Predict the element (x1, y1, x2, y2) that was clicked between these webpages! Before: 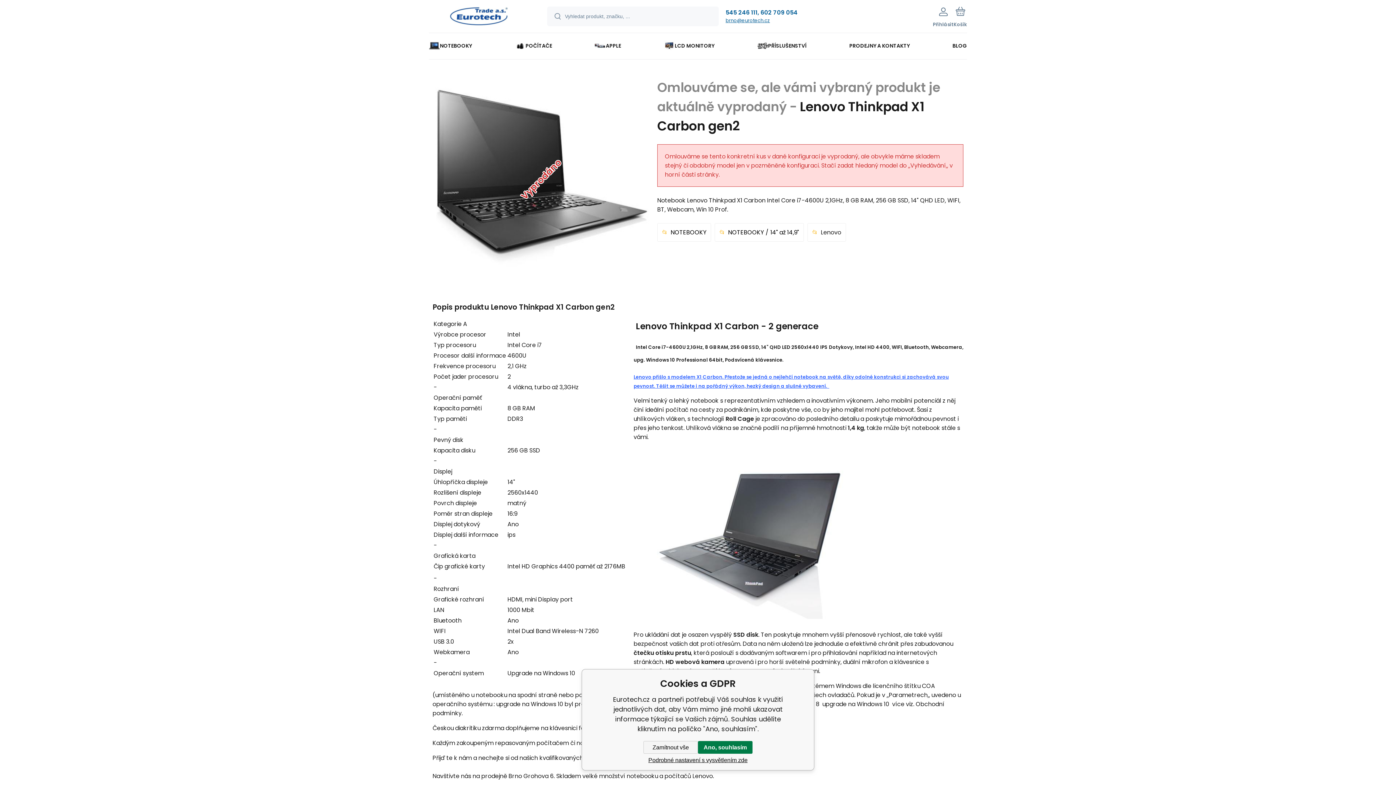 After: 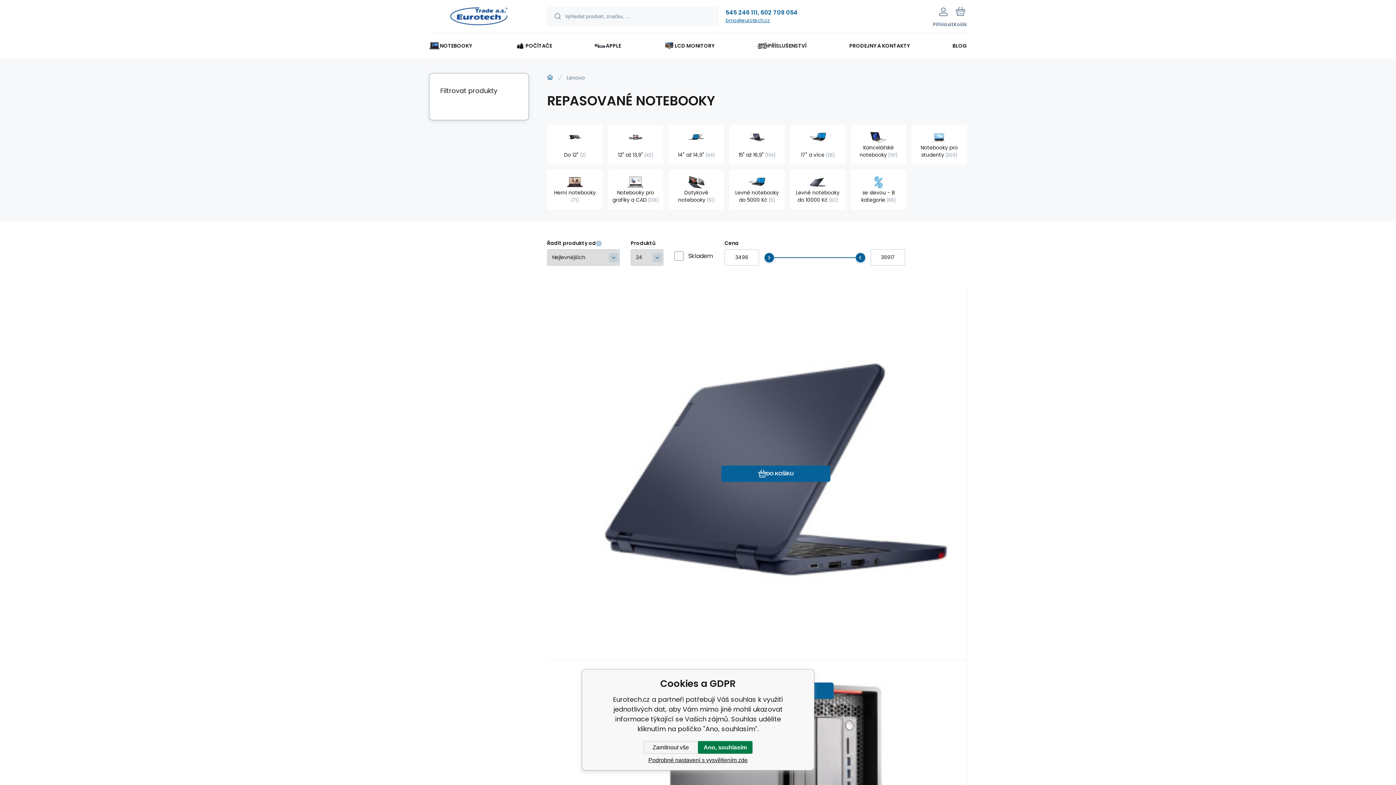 Action: label: Lenovo bbox: (807, 223, 846, 241)